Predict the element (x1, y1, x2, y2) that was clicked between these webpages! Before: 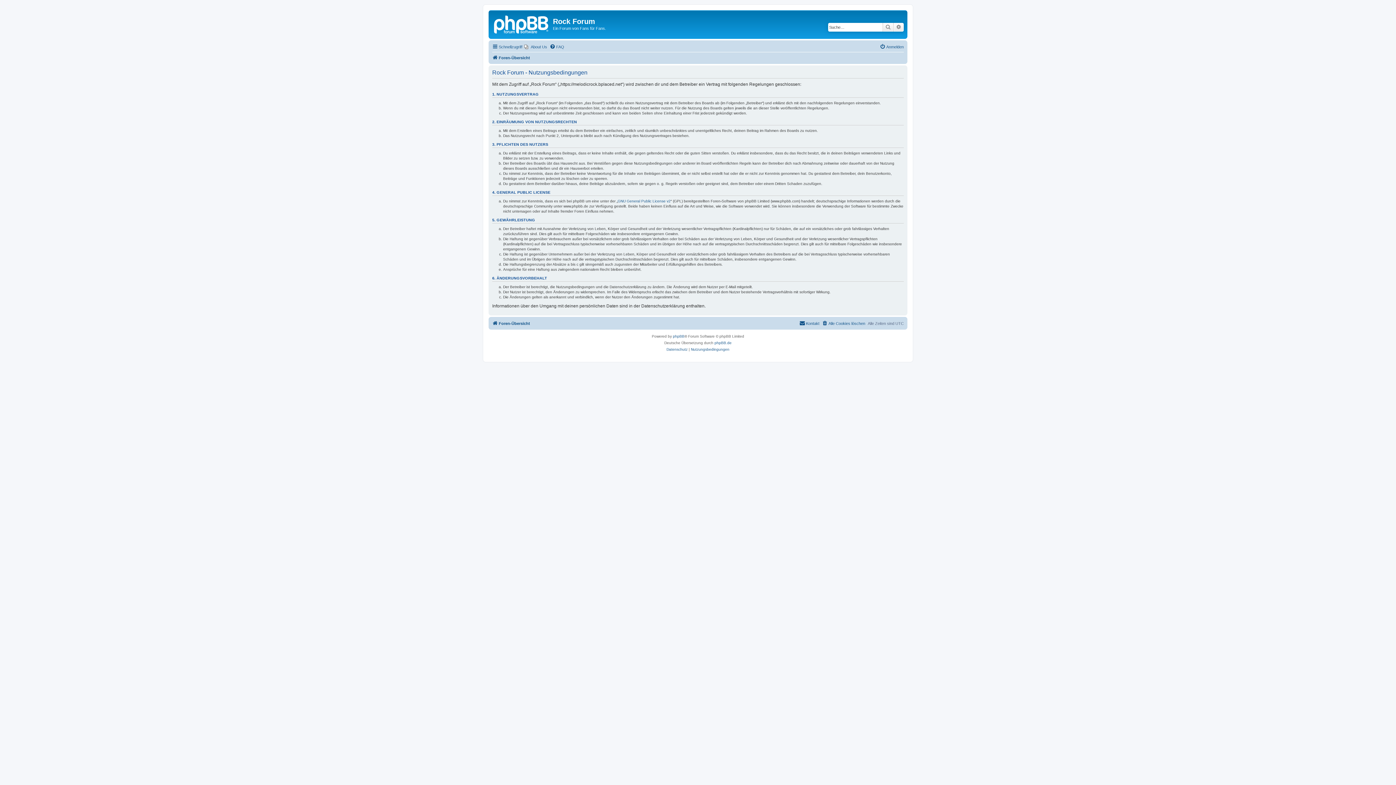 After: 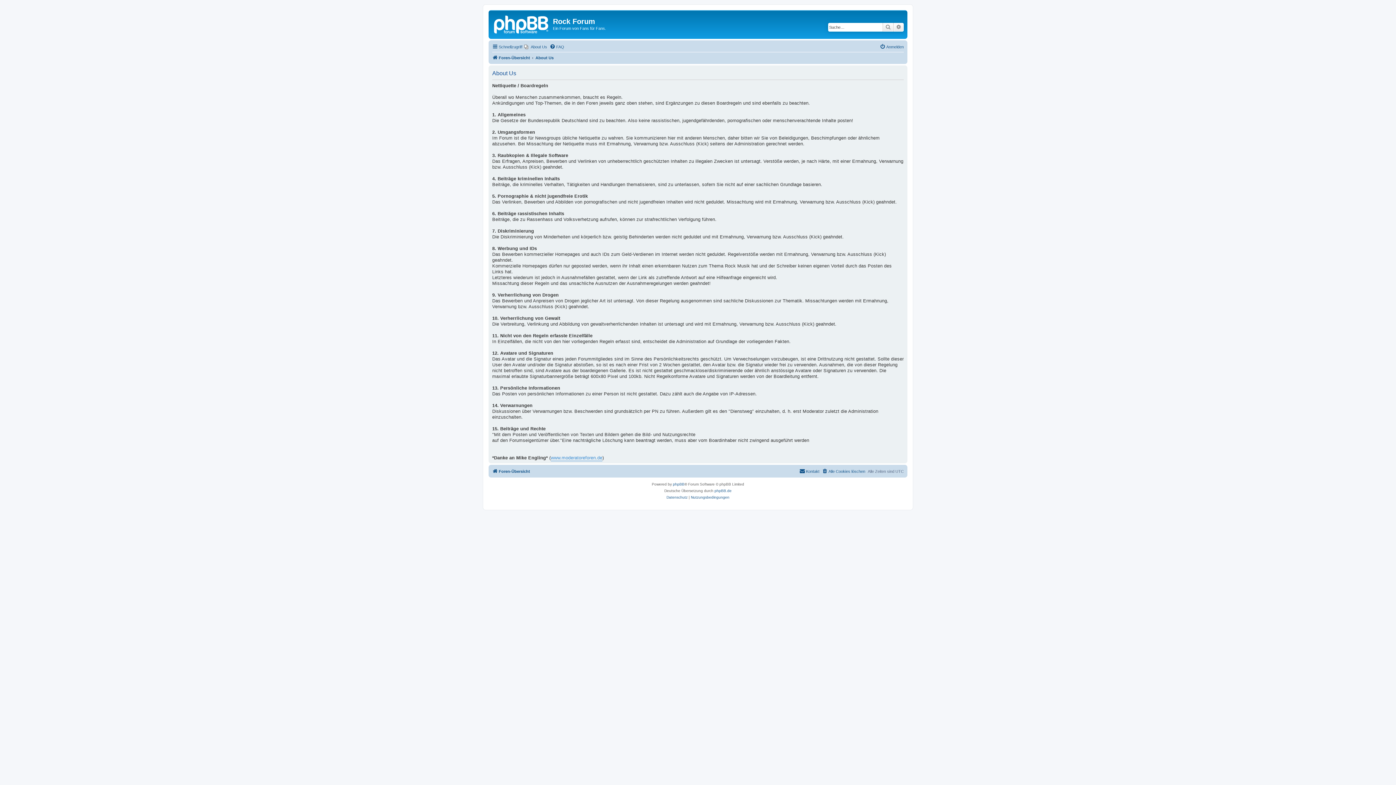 Action: label: About Us bbox: (524, 42, 547, 51)